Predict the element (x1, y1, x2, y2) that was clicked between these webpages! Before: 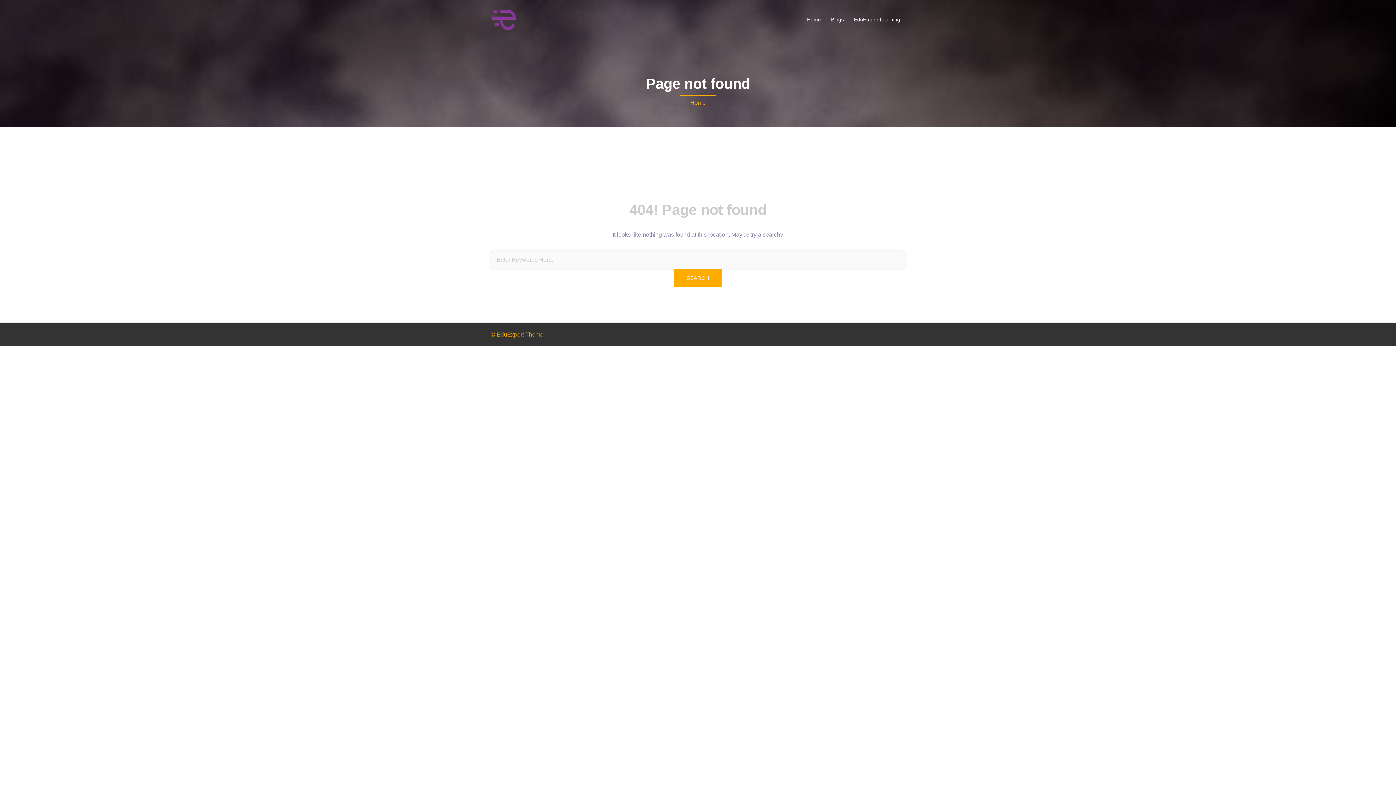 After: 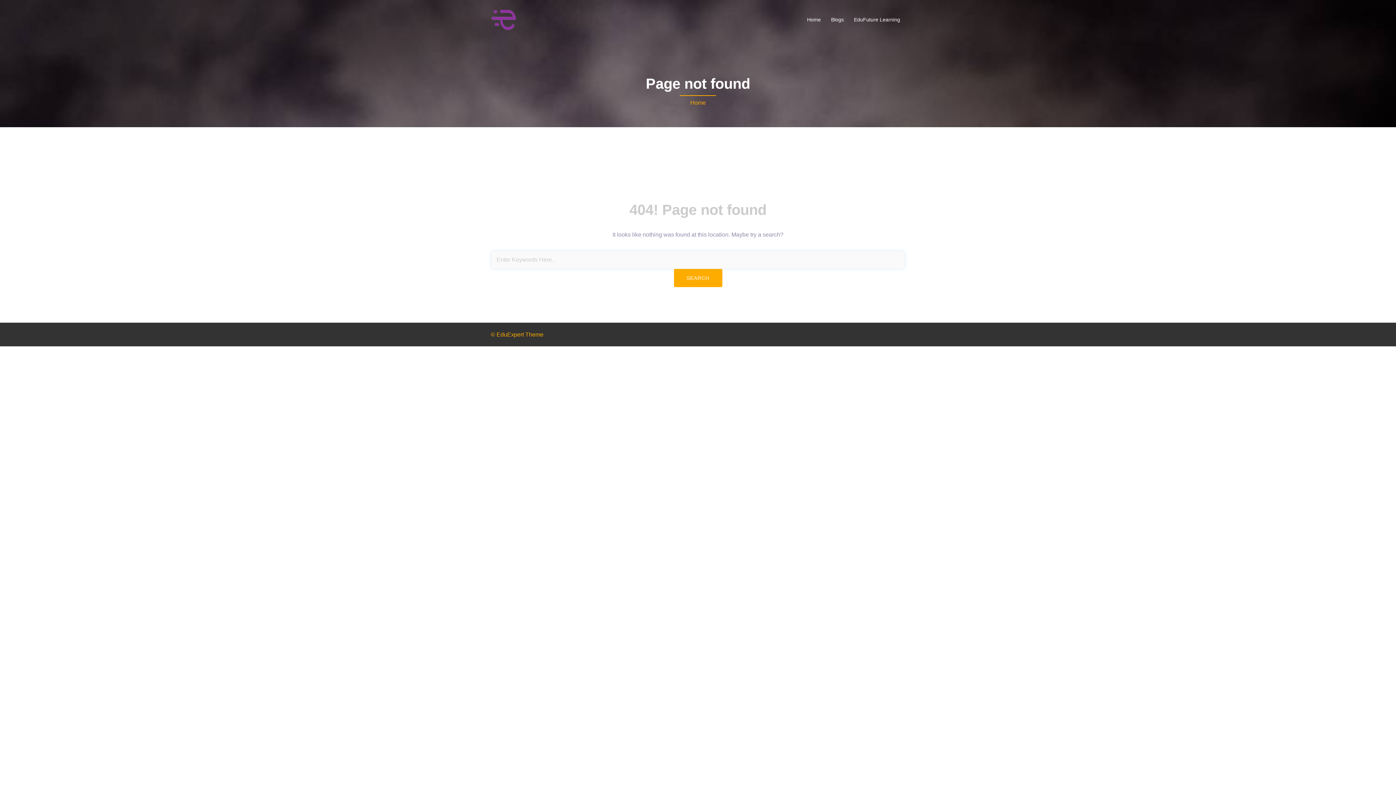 Action: label: Home bbox: (807, 15, 821, 24)